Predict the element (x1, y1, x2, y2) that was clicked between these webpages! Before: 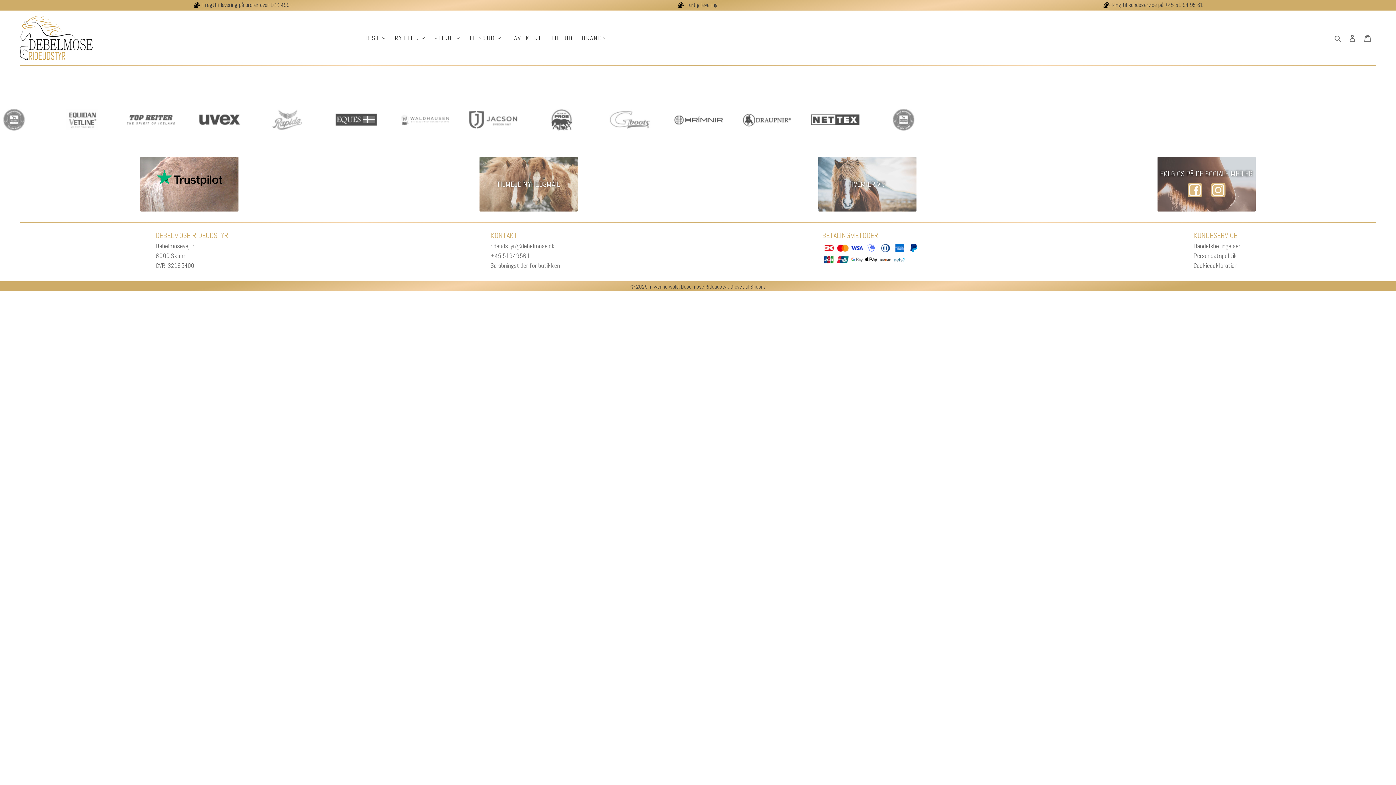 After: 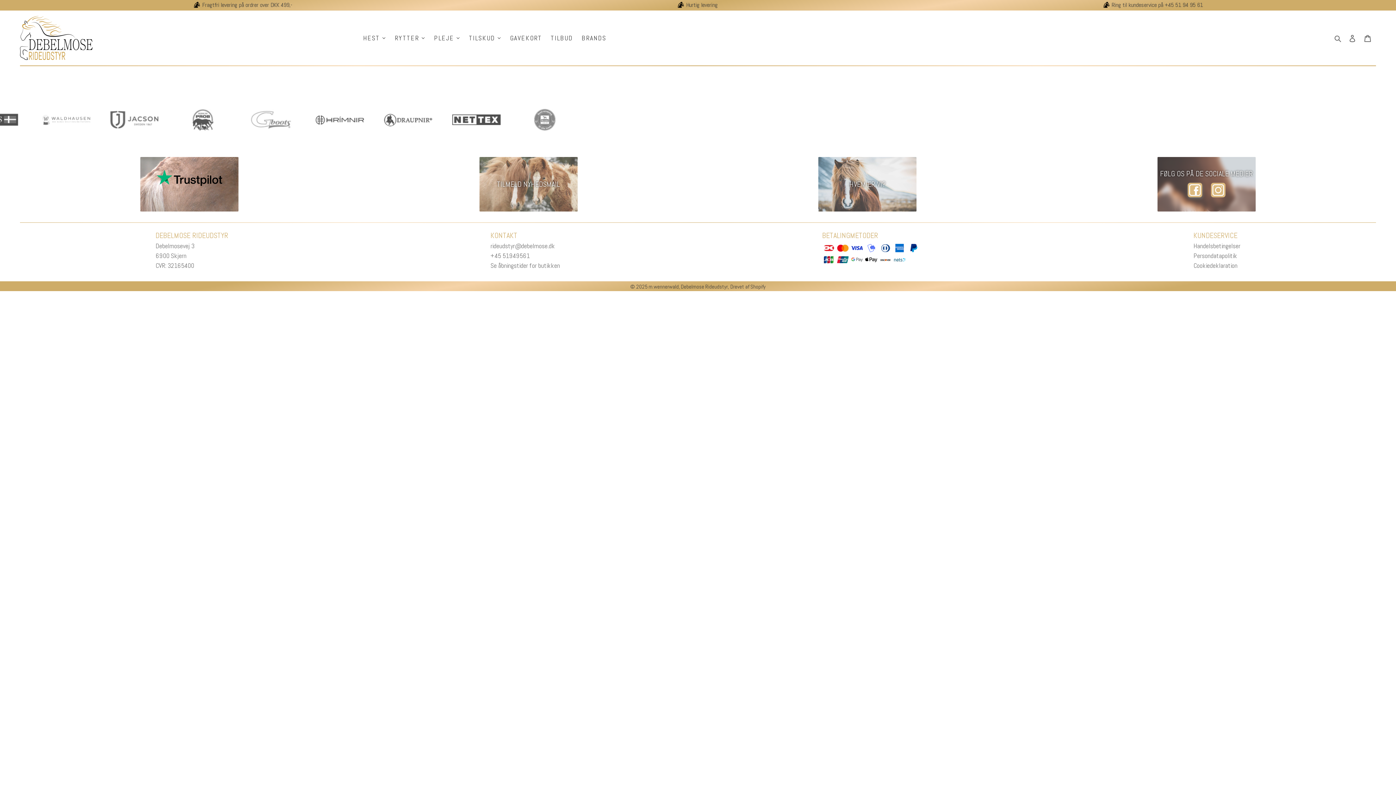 Action: bbox: (1187, 190, 1209, 199)